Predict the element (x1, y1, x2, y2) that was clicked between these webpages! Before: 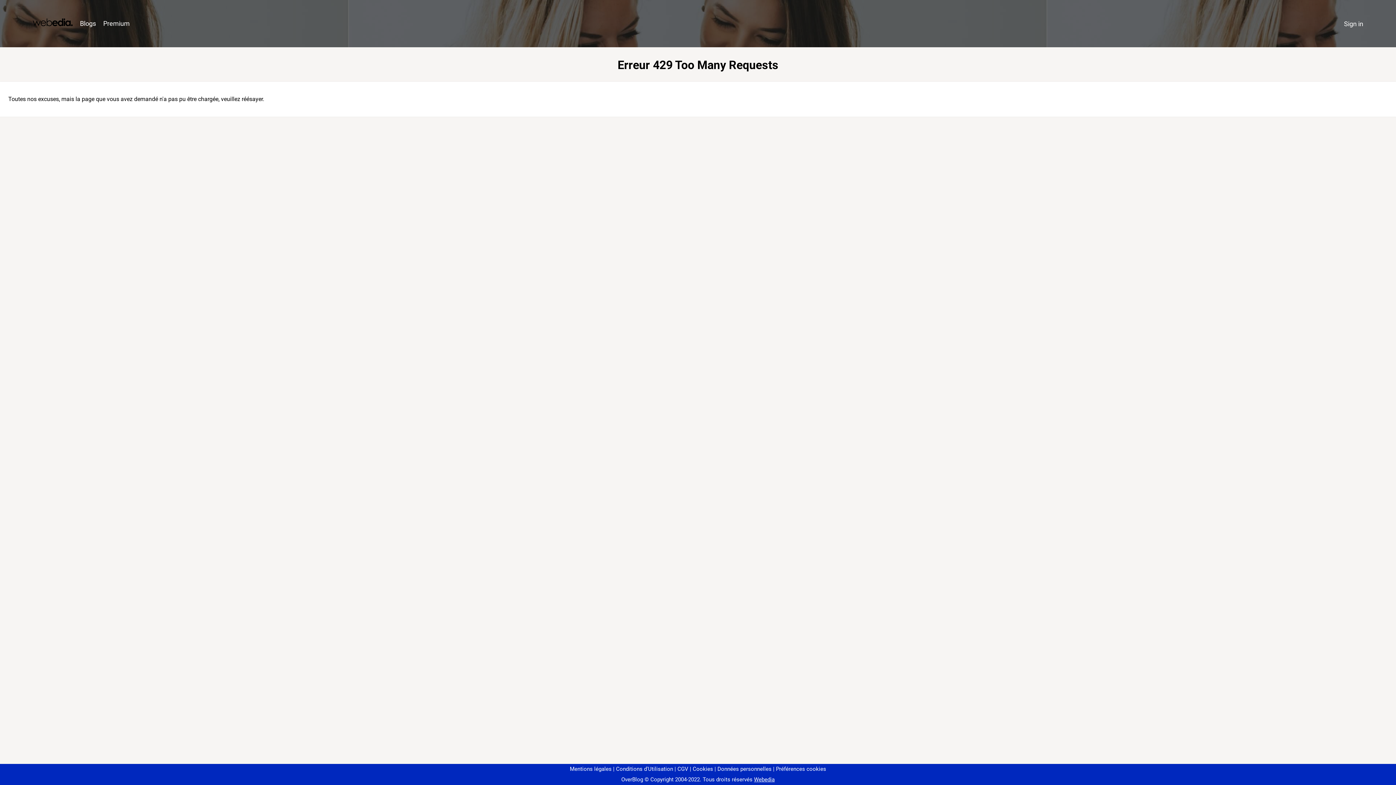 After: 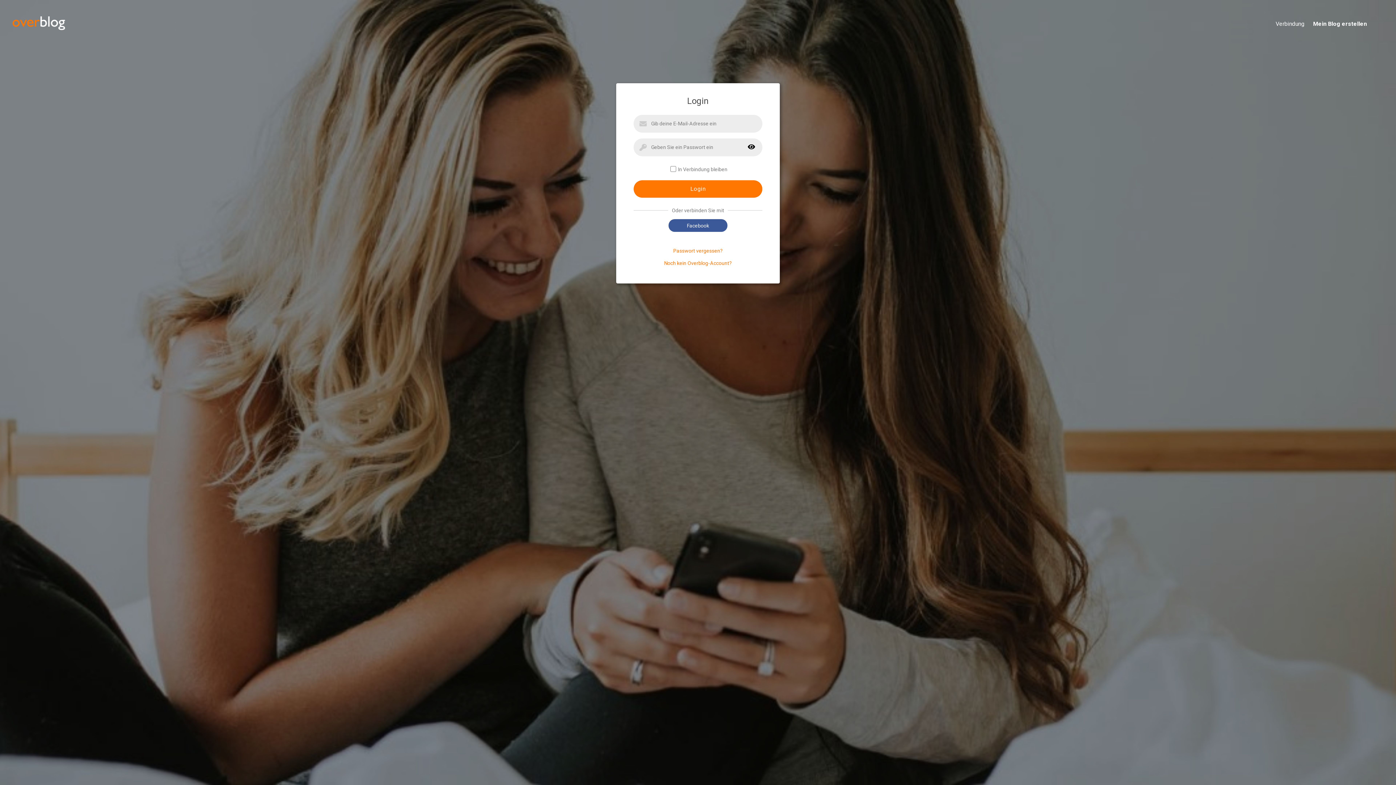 Action: label: Sign in bbox: (1340, 16, 1367, 31)